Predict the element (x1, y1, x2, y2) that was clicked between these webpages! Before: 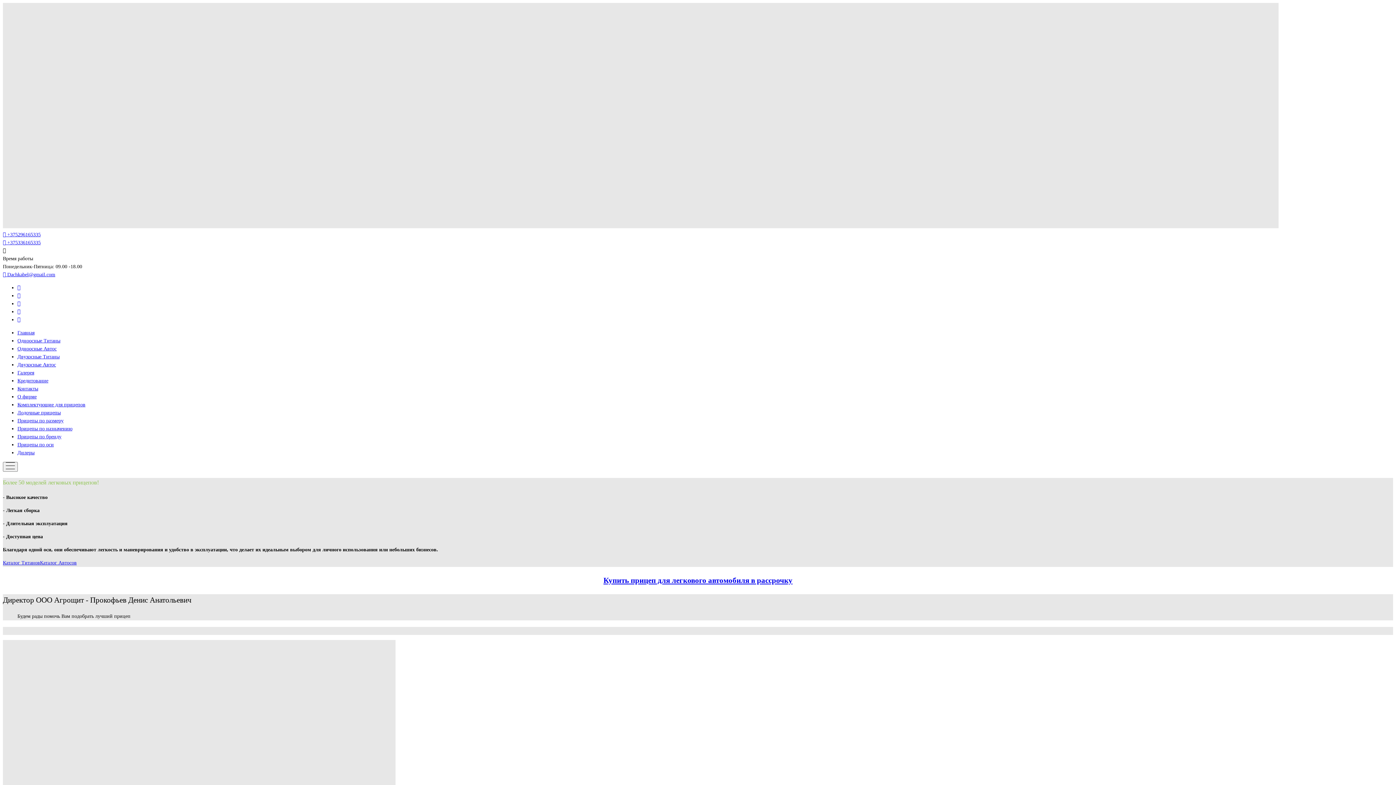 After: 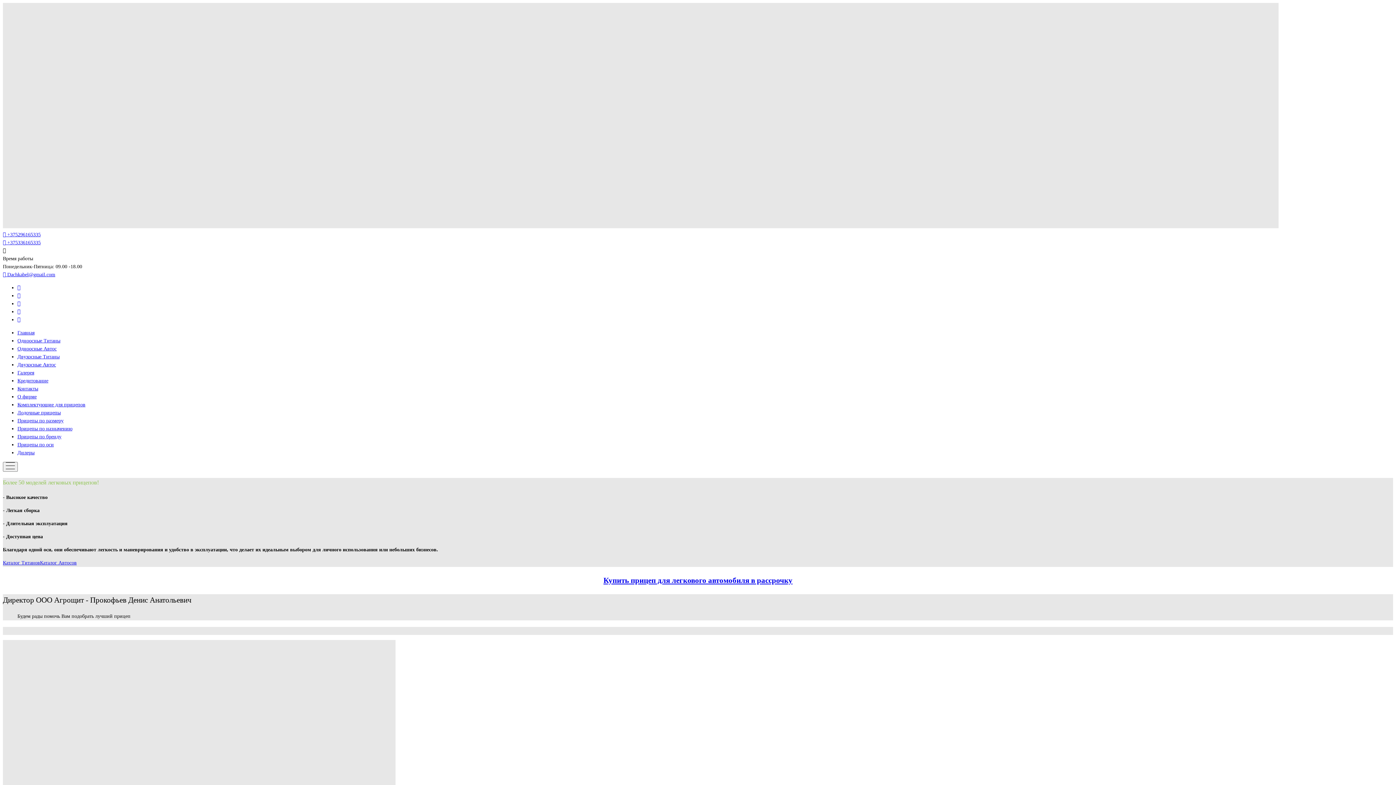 Action: label: Главная bbox: (17, 330, 34, 335)